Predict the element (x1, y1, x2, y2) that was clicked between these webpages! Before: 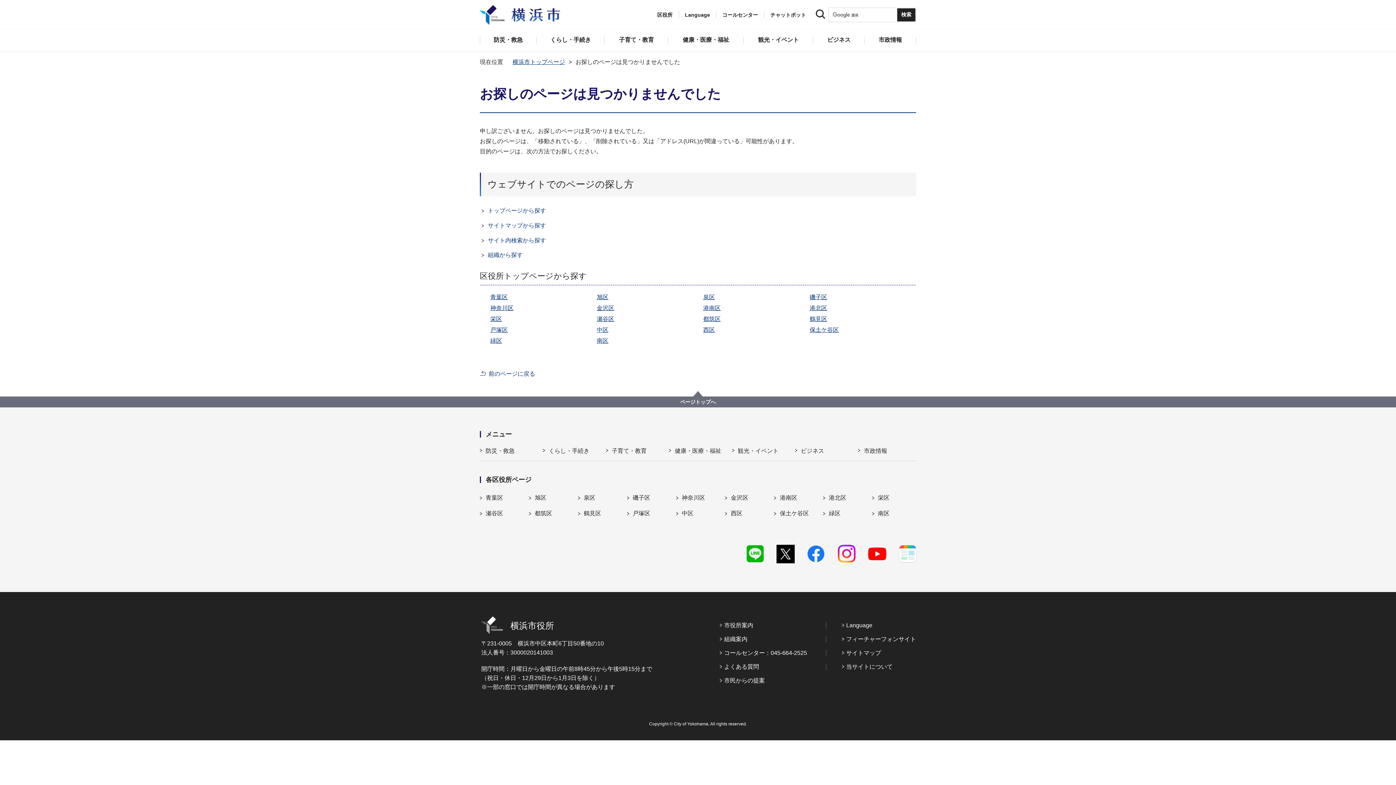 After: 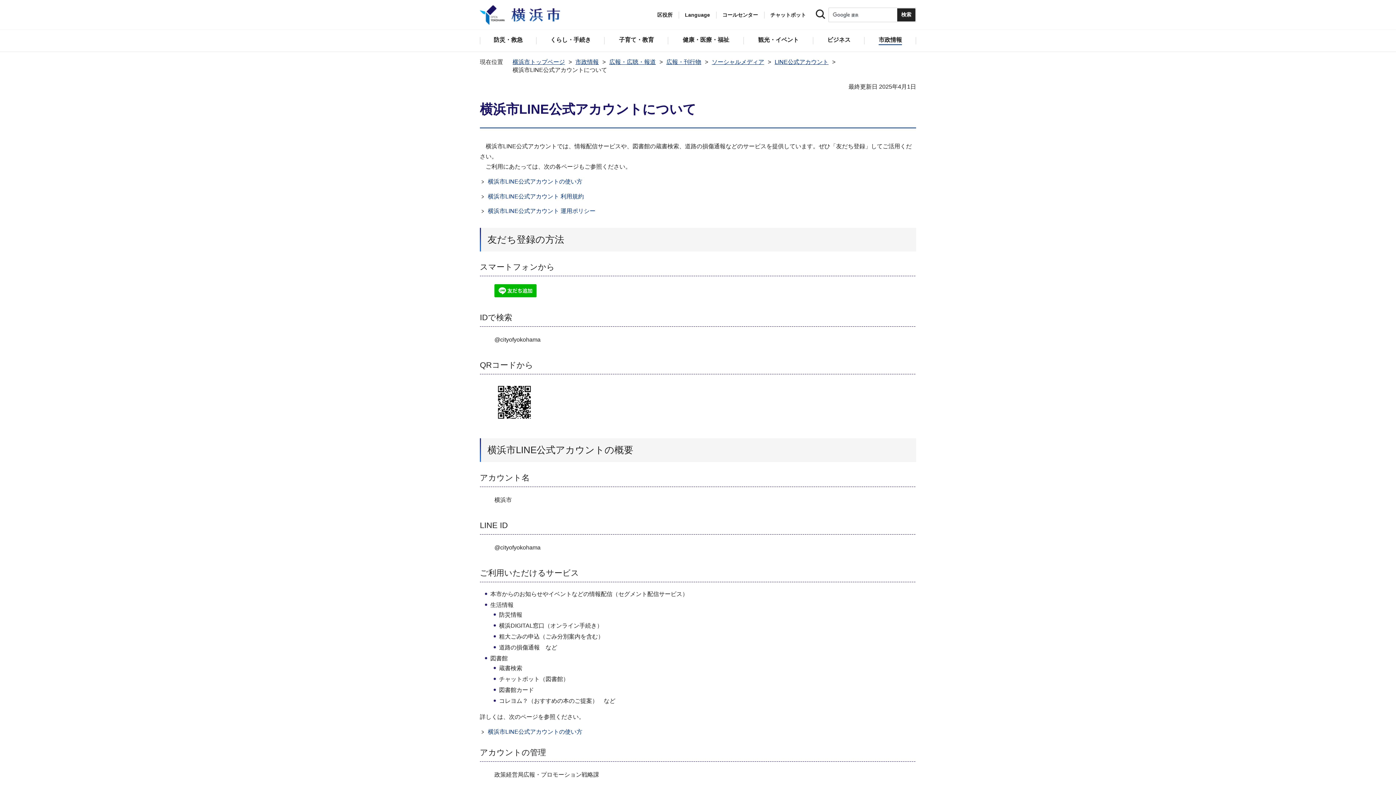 Action: bbox: (746, 545, 764, 563)